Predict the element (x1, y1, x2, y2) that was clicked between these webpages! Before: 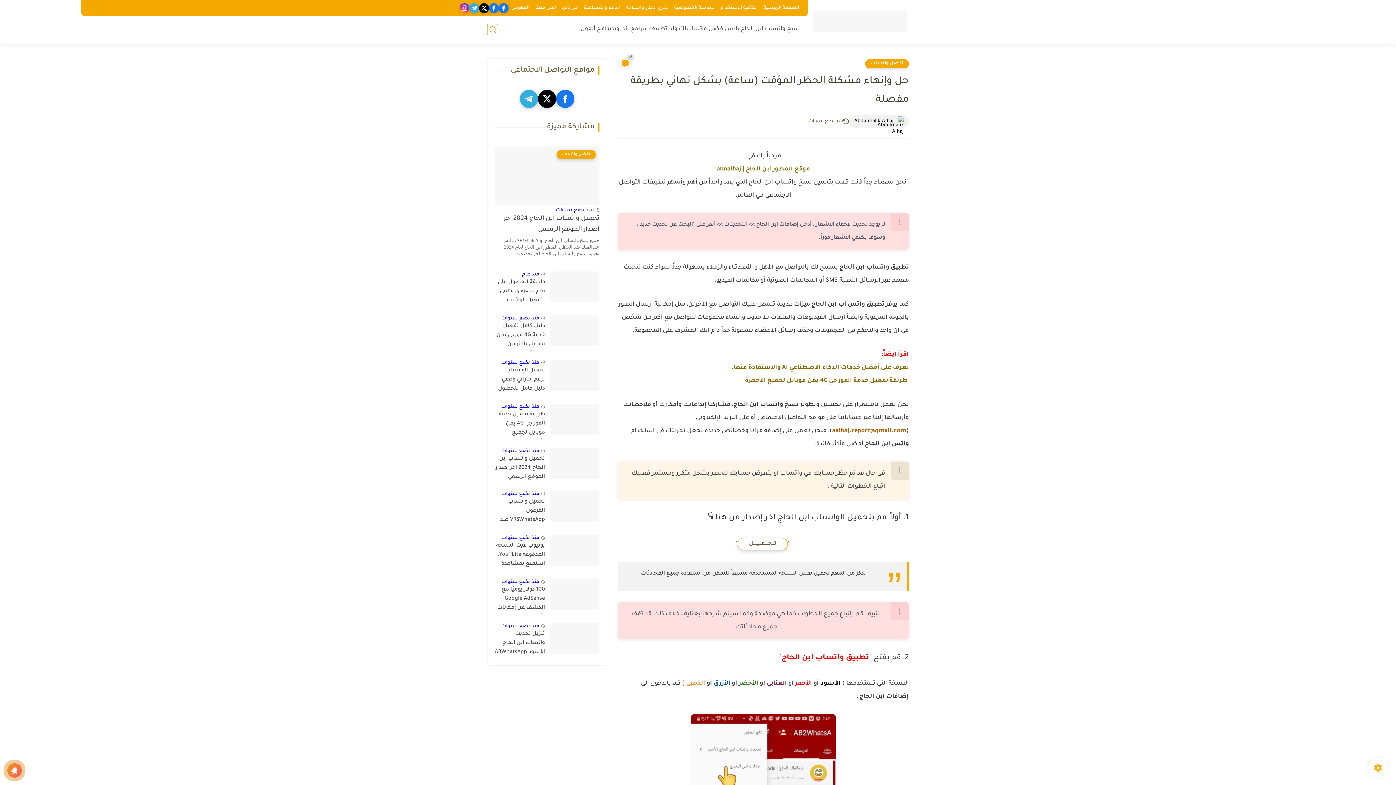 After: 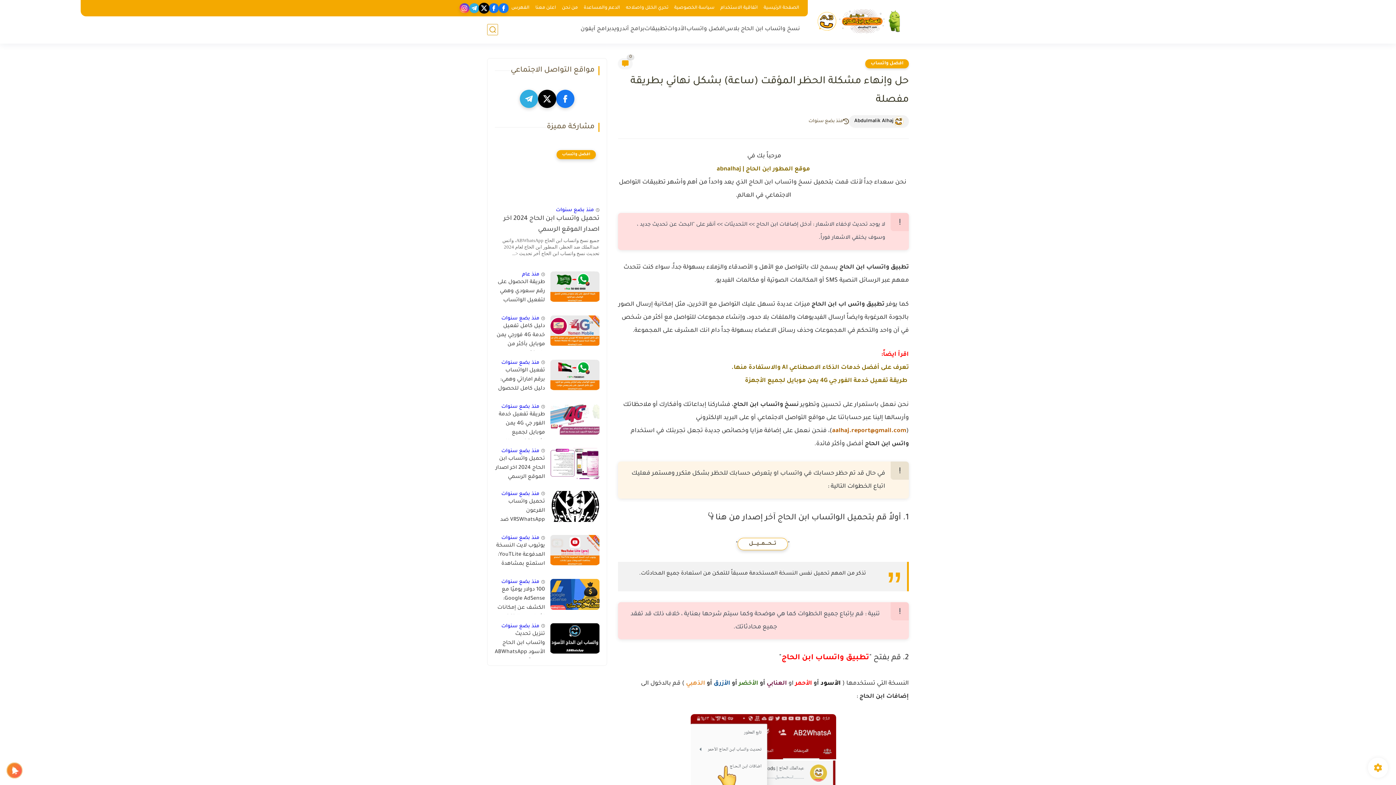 Action: bbox: (479, 3, 488, 13)